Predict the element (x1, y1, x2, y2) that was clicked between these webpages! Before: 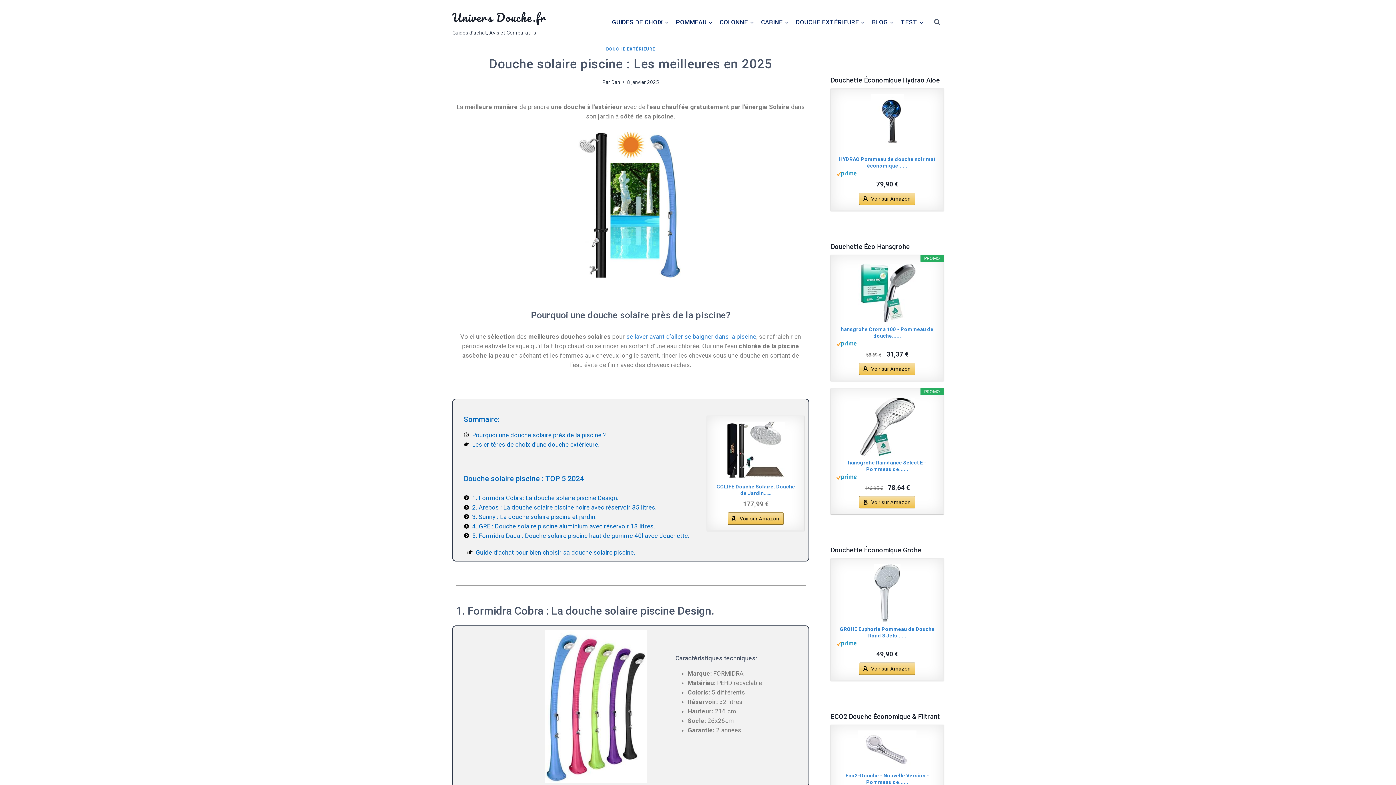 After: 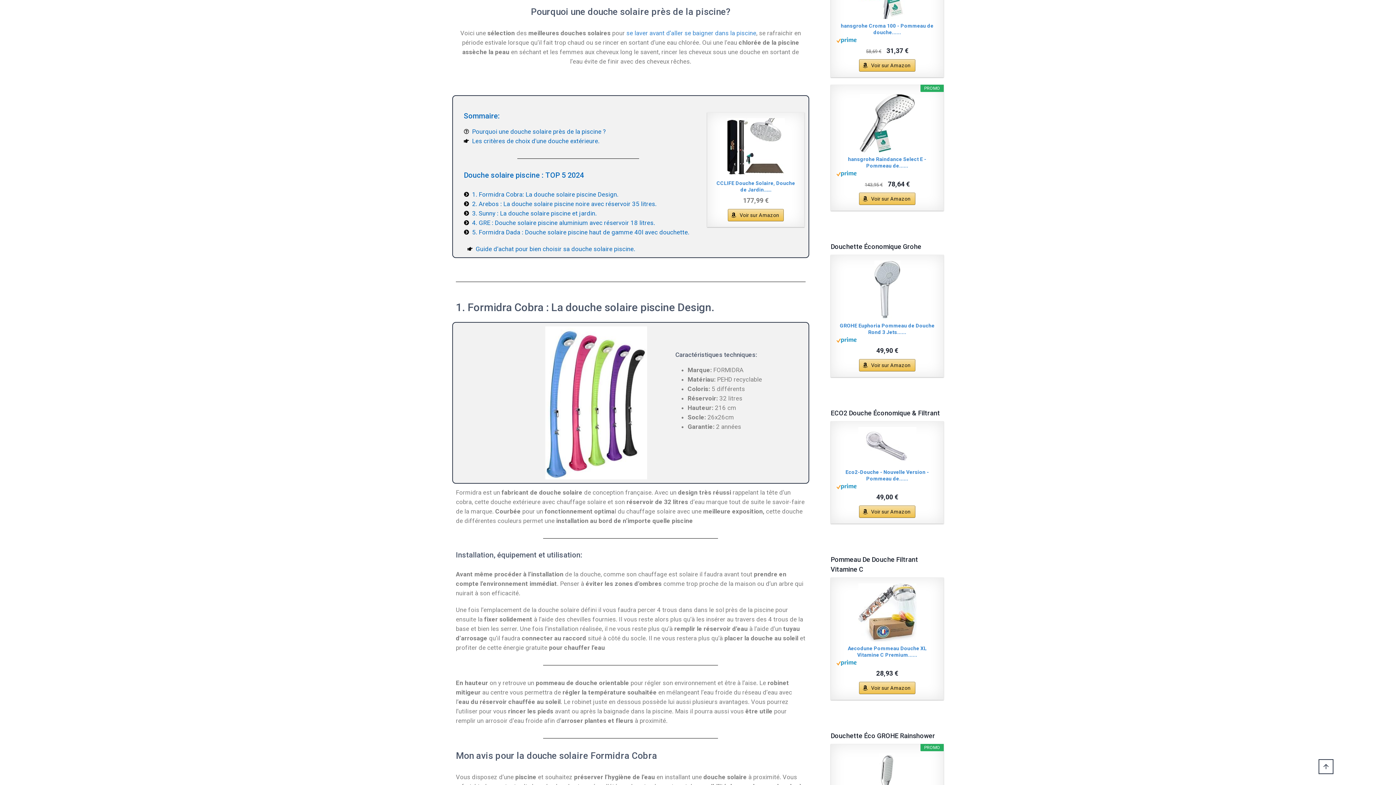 Action: bbox: (464, 430, 700, 439) label: Pourquoi une douche solaire près de la piscine ?